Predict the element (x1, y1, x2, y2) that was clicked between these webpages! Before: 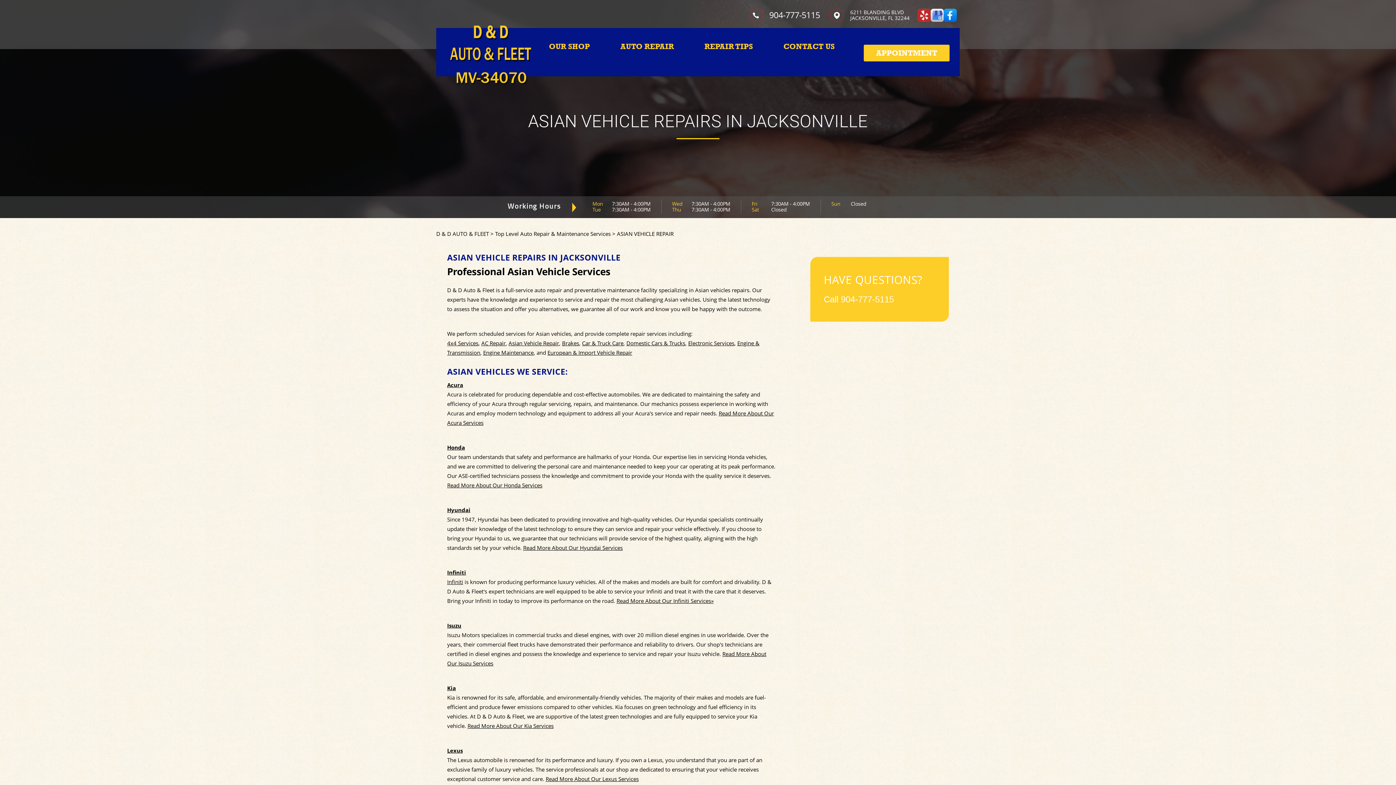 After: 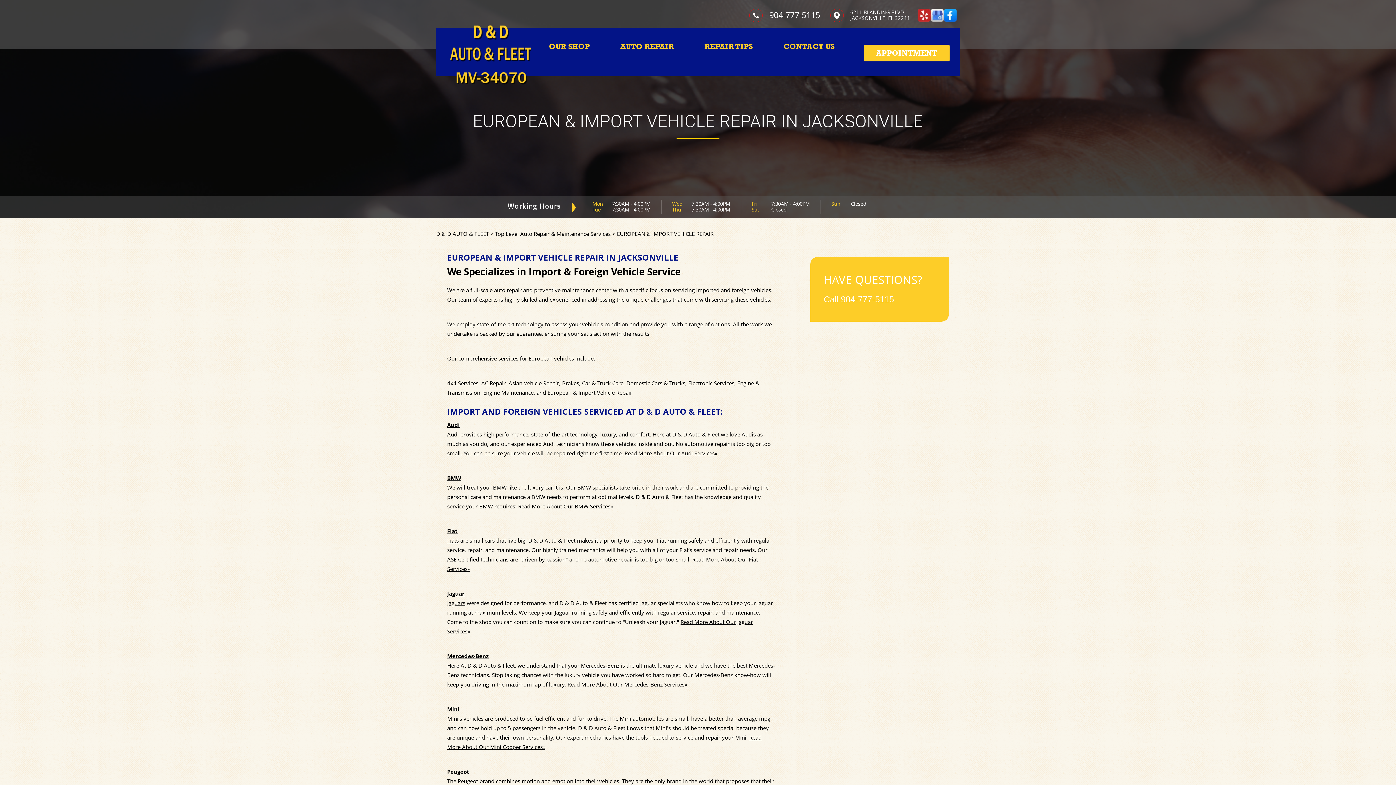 Action: label: European & Import Vehicle Repair bbox: (547, 349, 632, 356)